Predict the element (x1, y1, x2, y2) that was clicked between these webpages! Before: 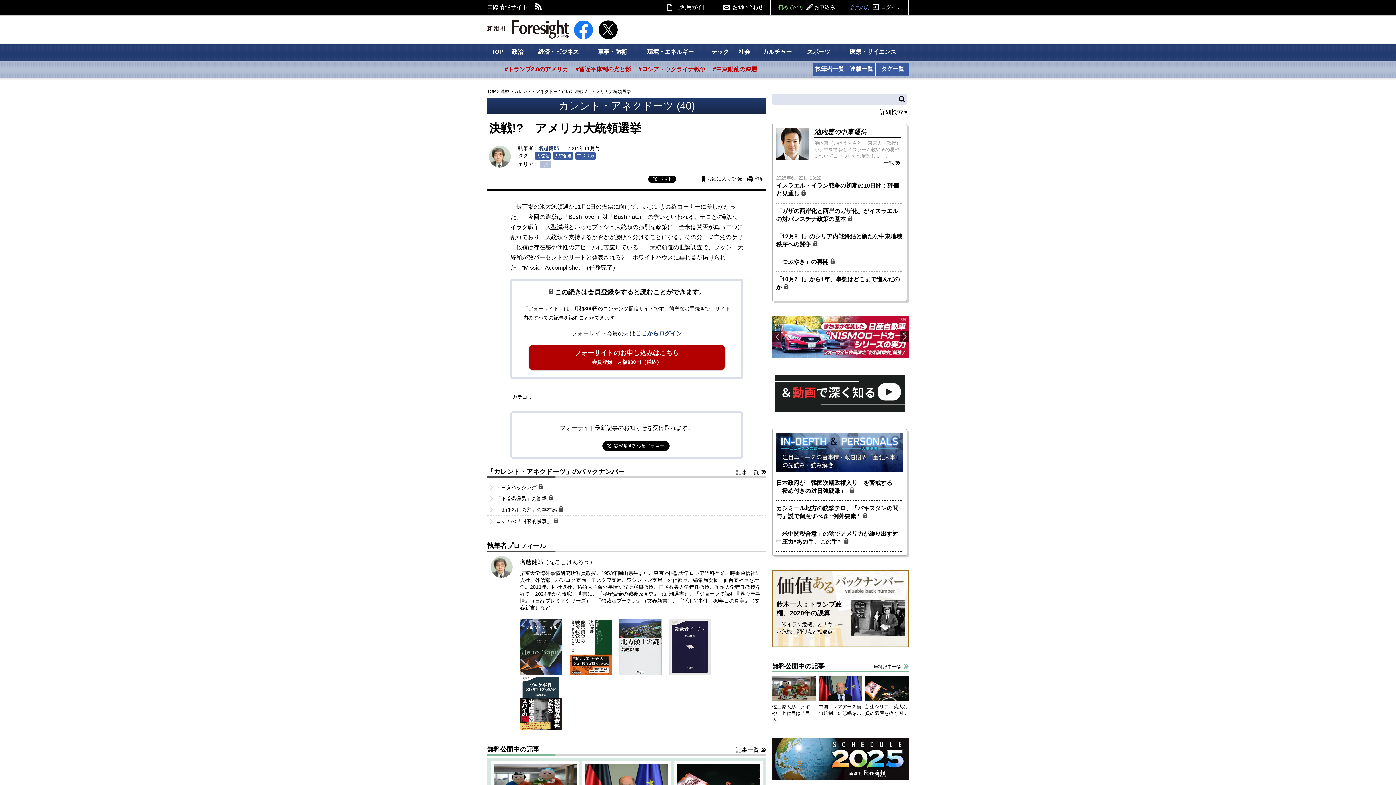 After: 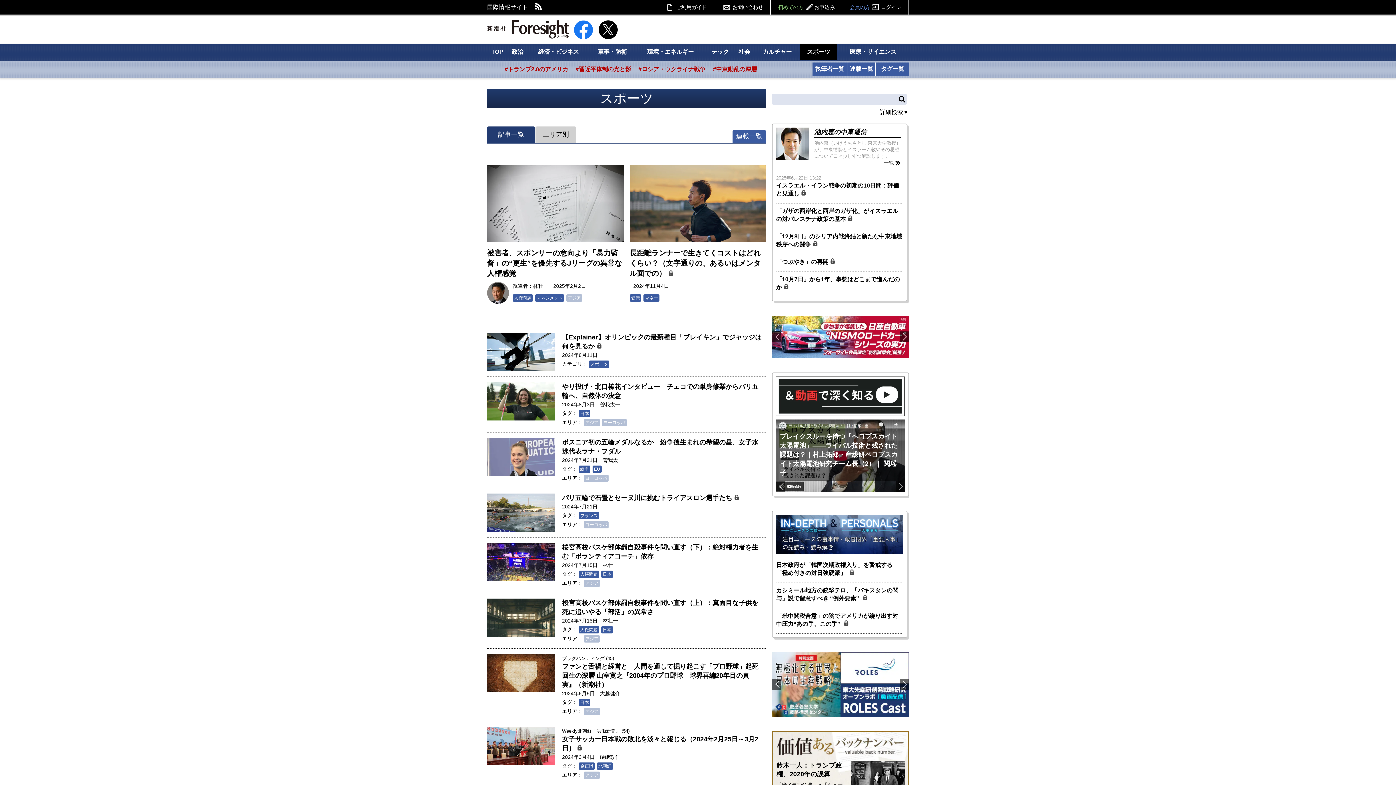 Action: label: スポーツ bbox: (800, 43, 837, 60)